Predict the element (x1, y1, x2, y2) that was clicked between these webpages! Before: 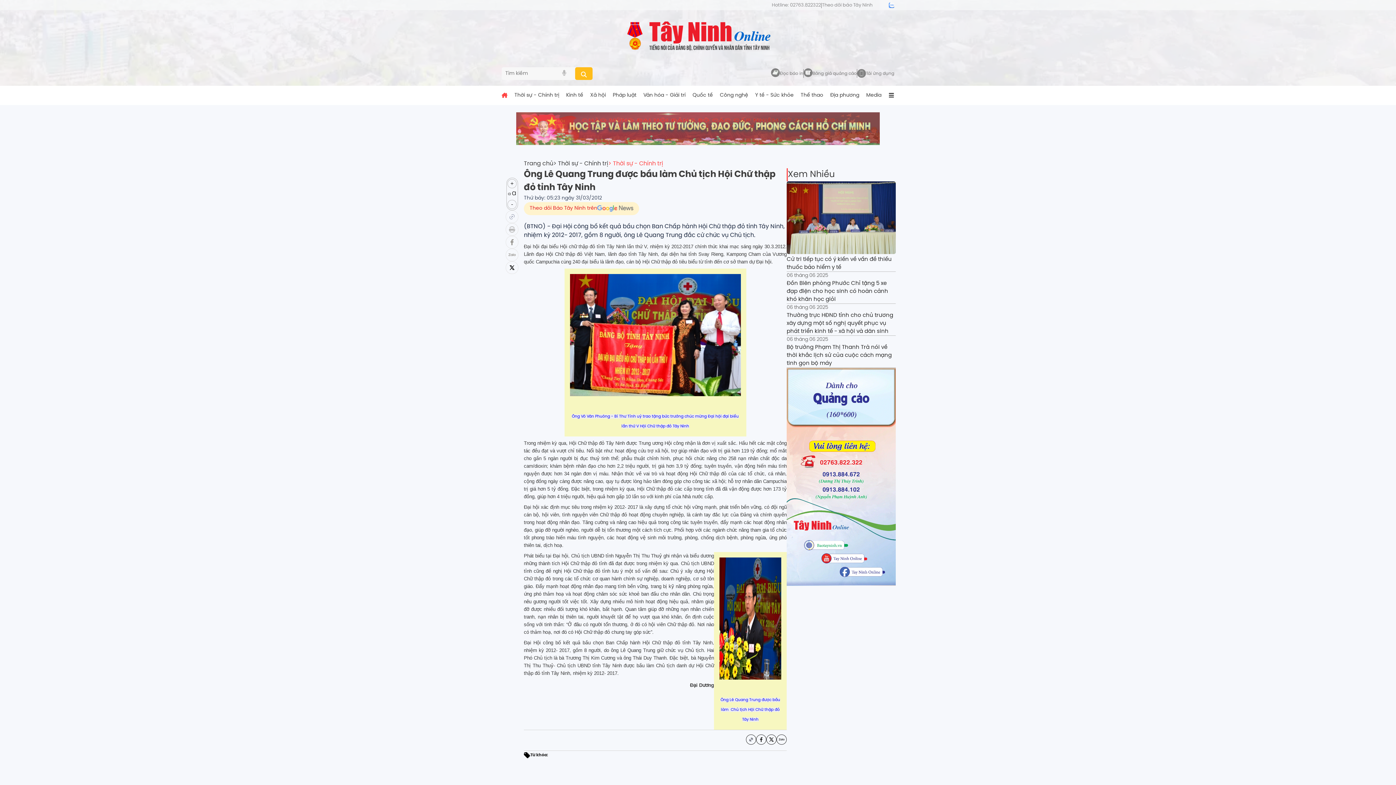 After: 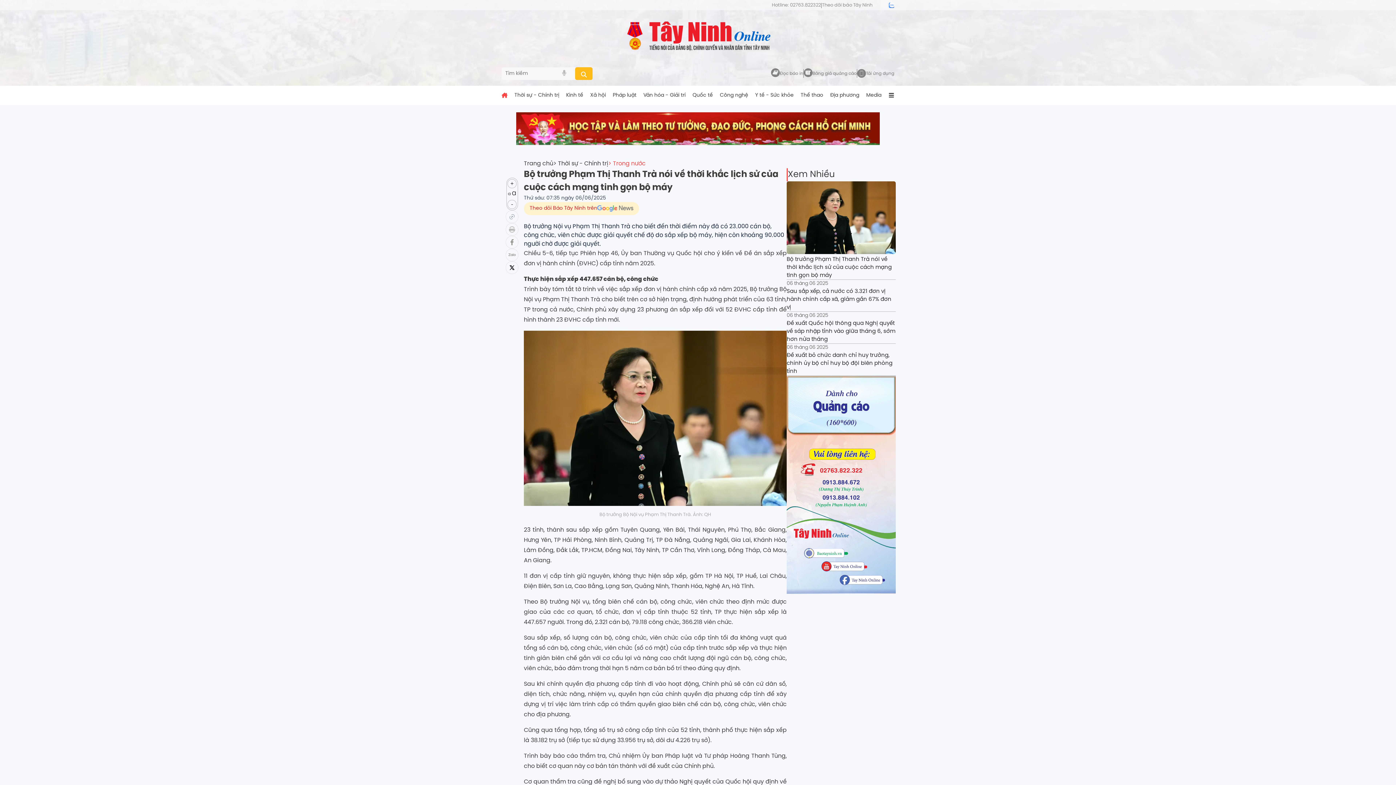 Action: label: Bộ trưởng Phạm Thị Thanh Trà nói về thời khắc lịch sử của cuộc cách mạng tinh gọn bộ máy bbox: (786, 343, 896, 367)